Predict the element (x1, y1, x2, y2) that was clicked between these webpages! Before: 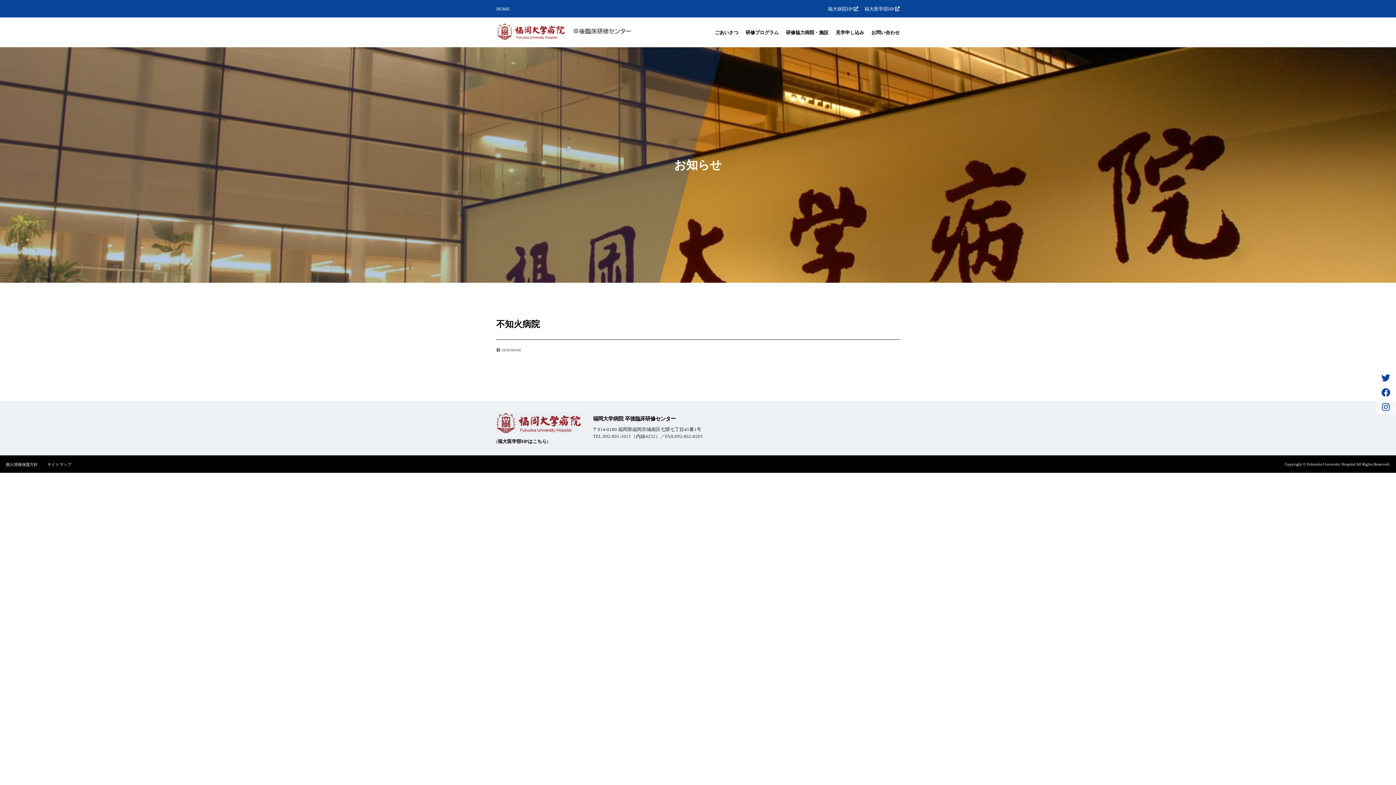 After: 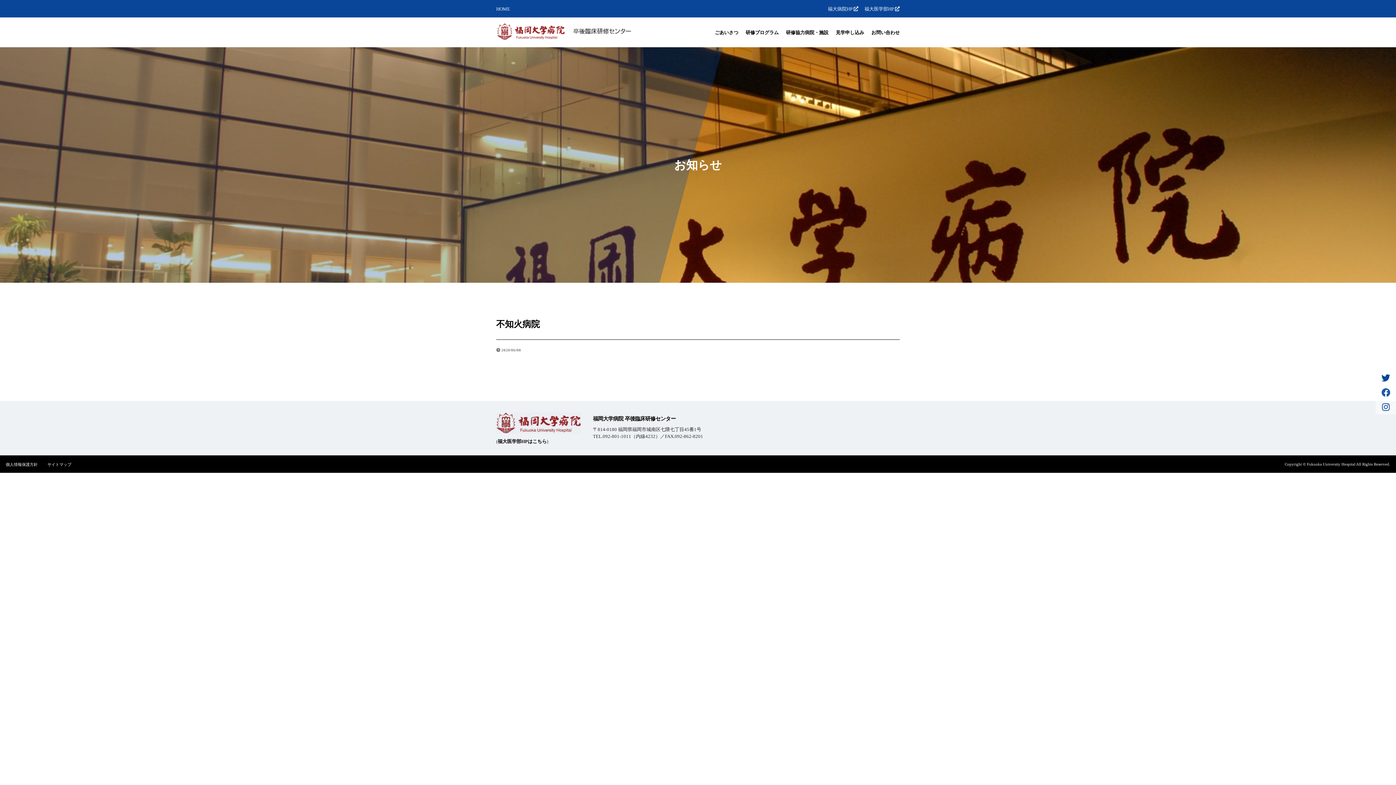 Action: bbox: (1376, 385, 1396, 400)